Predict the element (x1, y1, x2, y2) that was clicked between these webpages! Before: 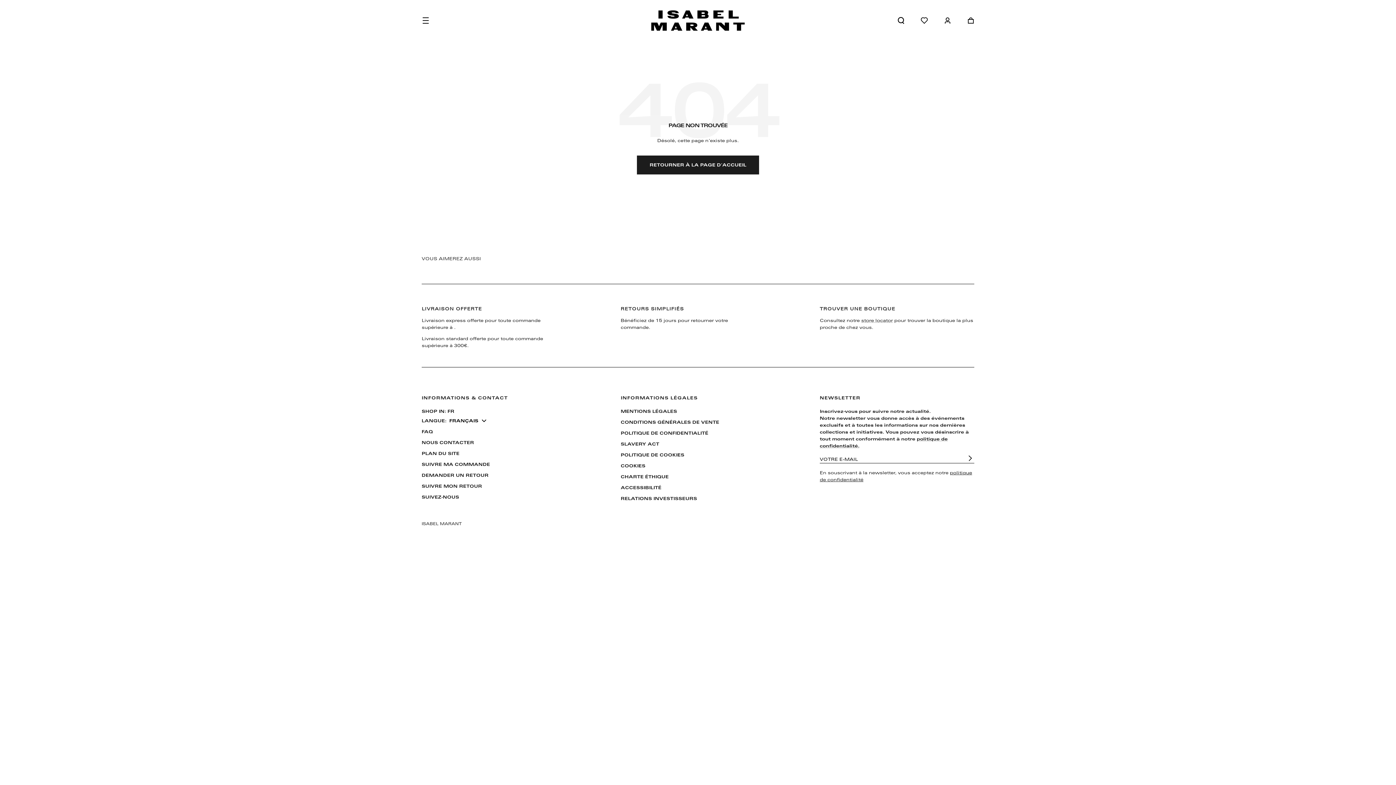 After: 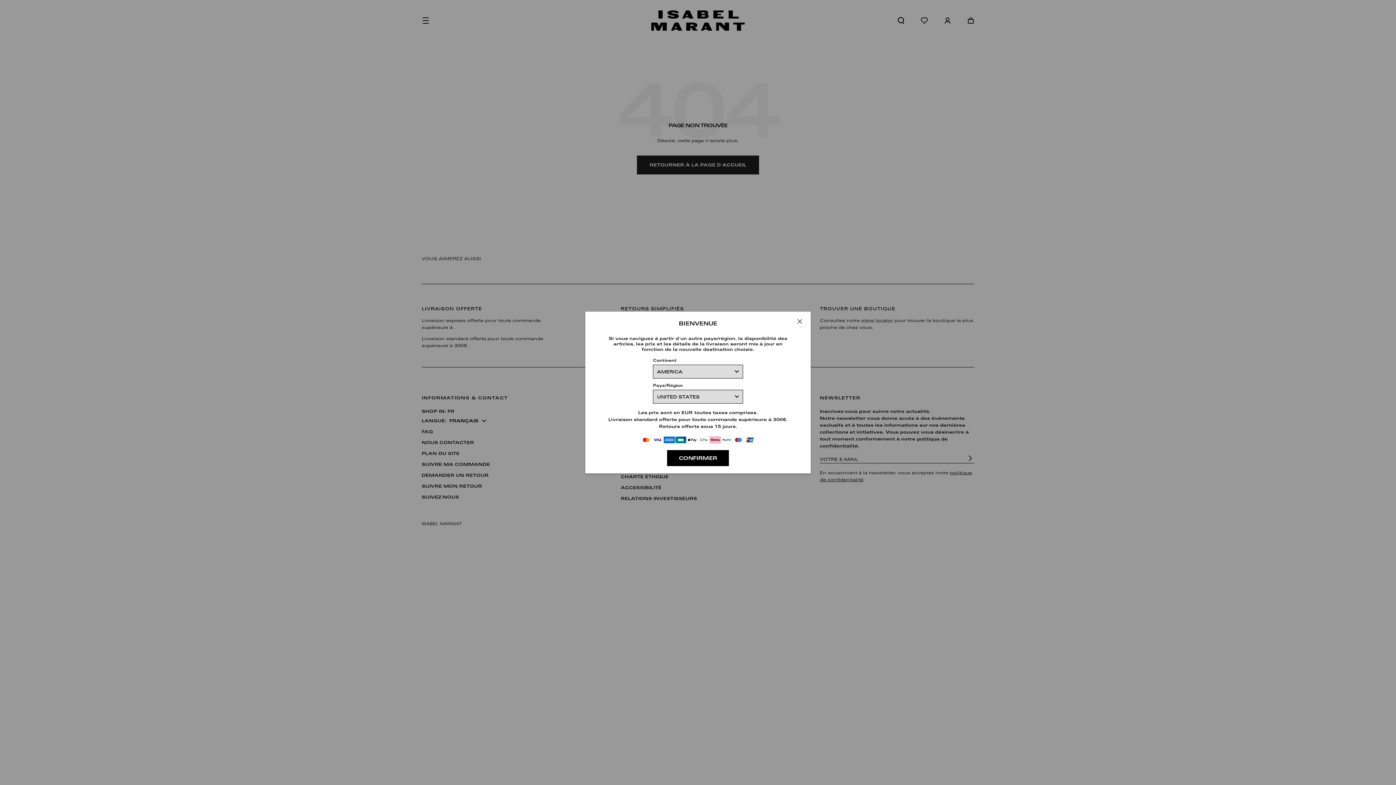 Action: bbox: (421, 408, 454, 415) label: SHOP IN: FR